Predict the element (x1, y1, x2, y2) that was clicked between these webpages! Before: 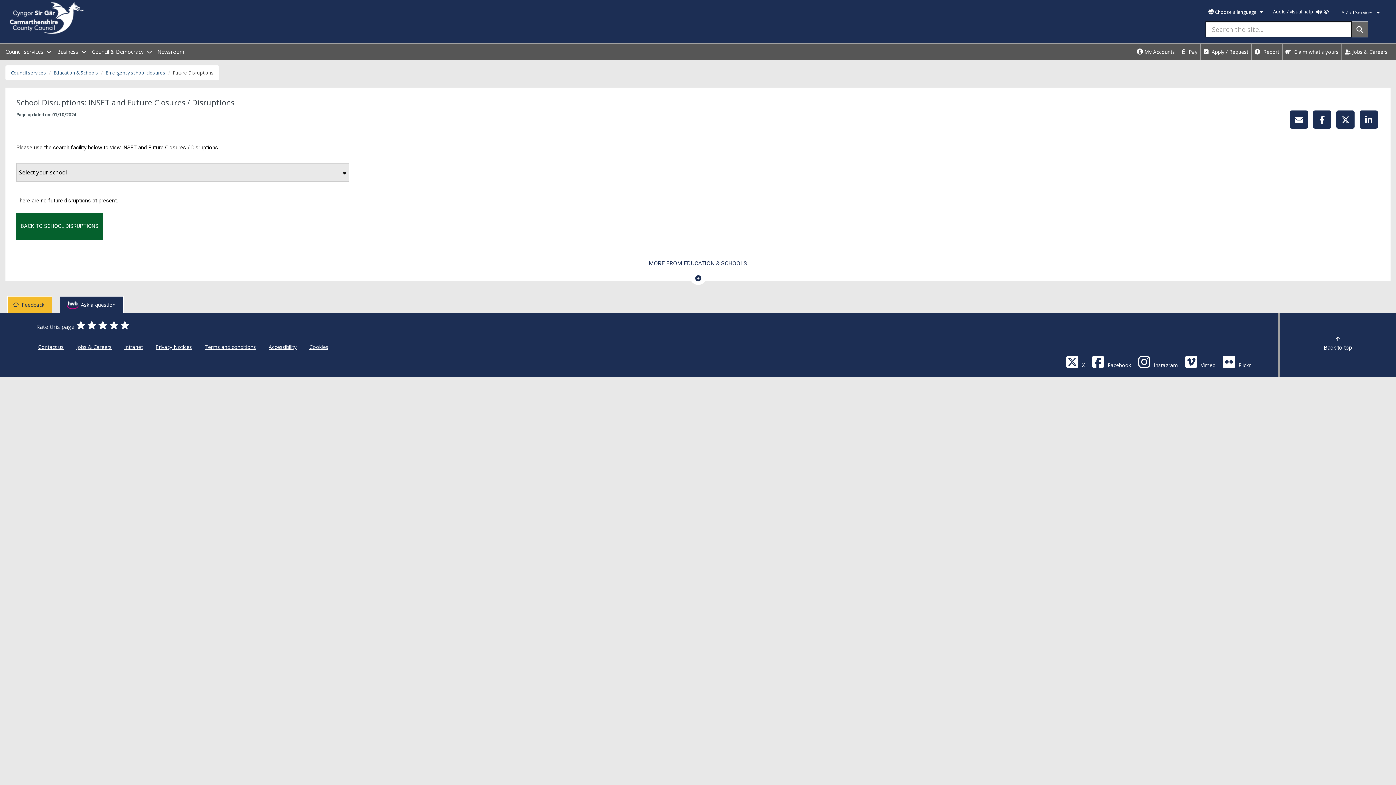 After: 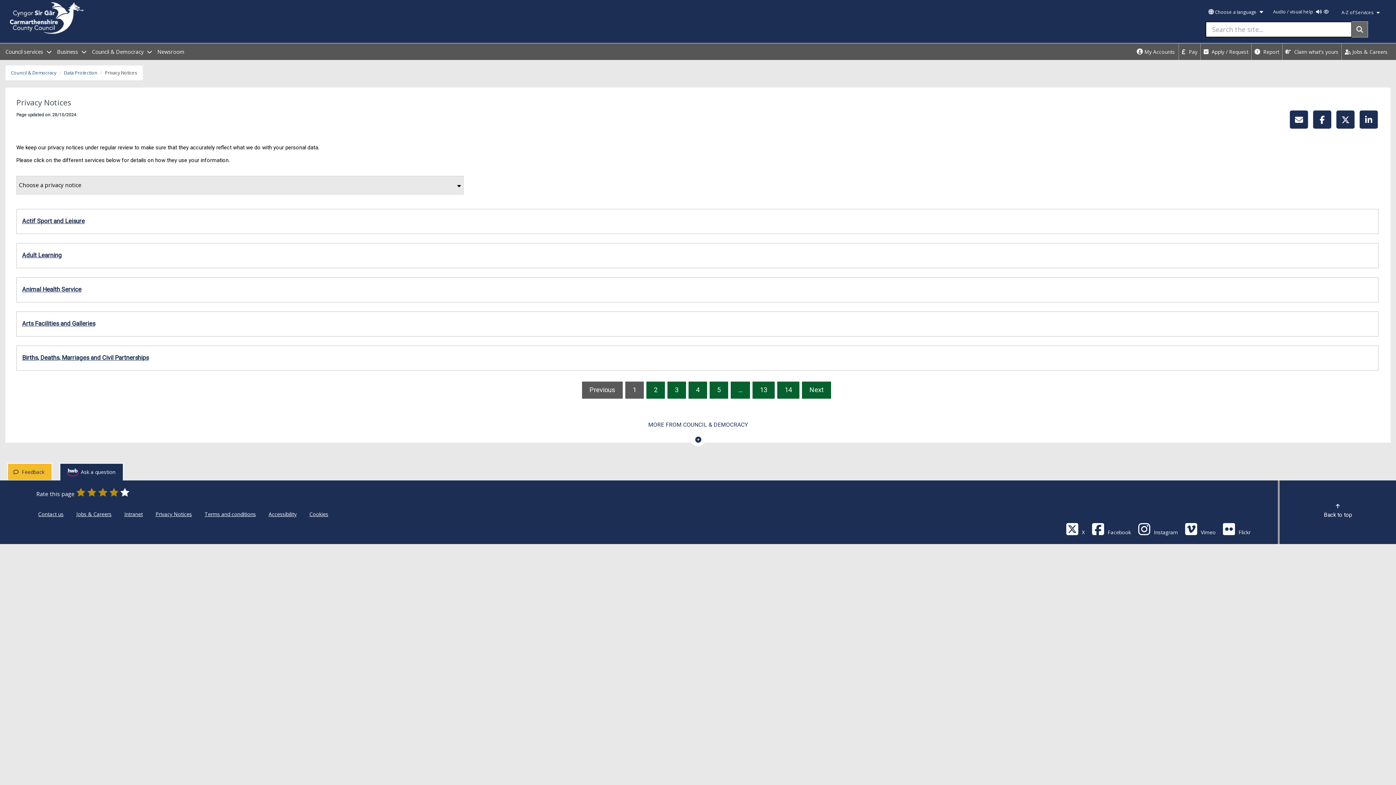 Action: label: Carmarthenshire County Council Privacy Notices bbox: (153, 338, 193, 355)